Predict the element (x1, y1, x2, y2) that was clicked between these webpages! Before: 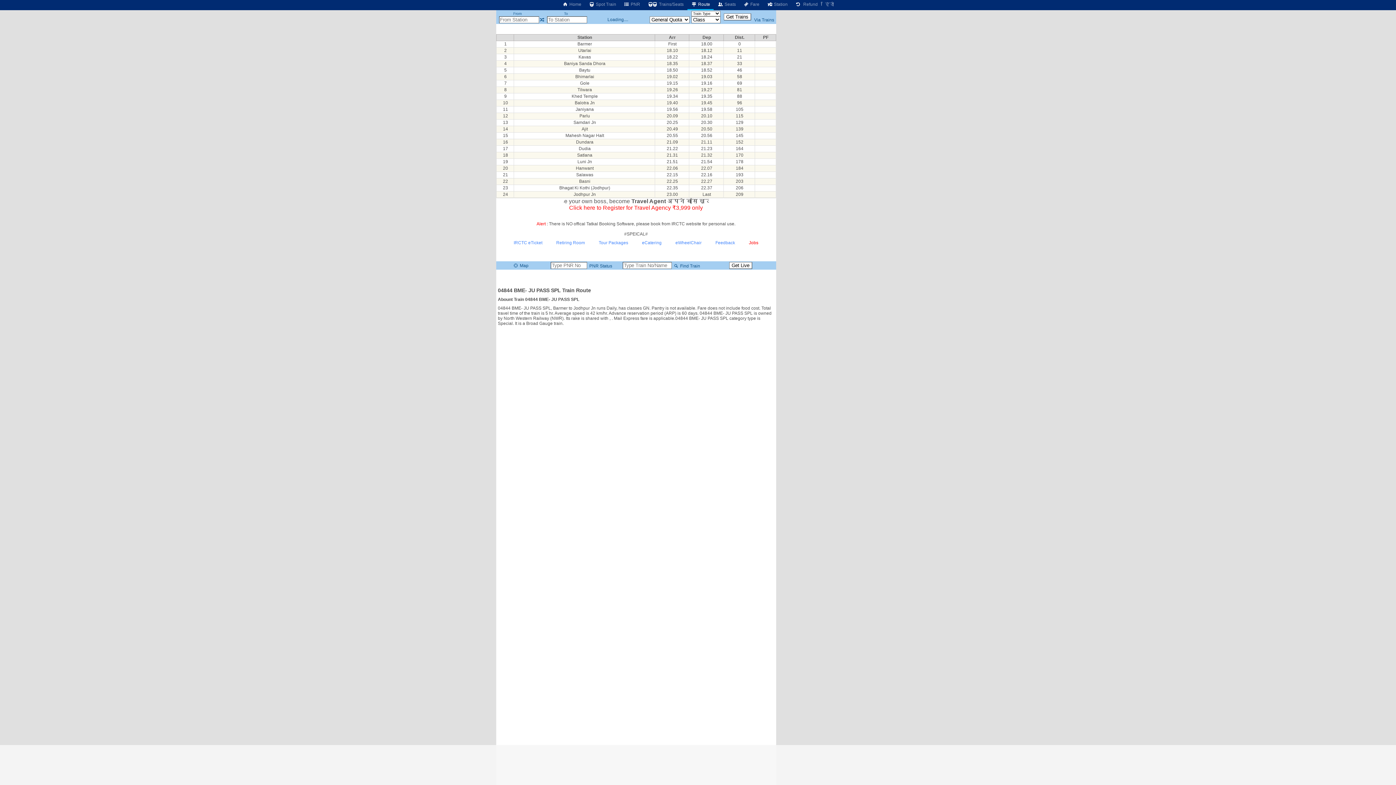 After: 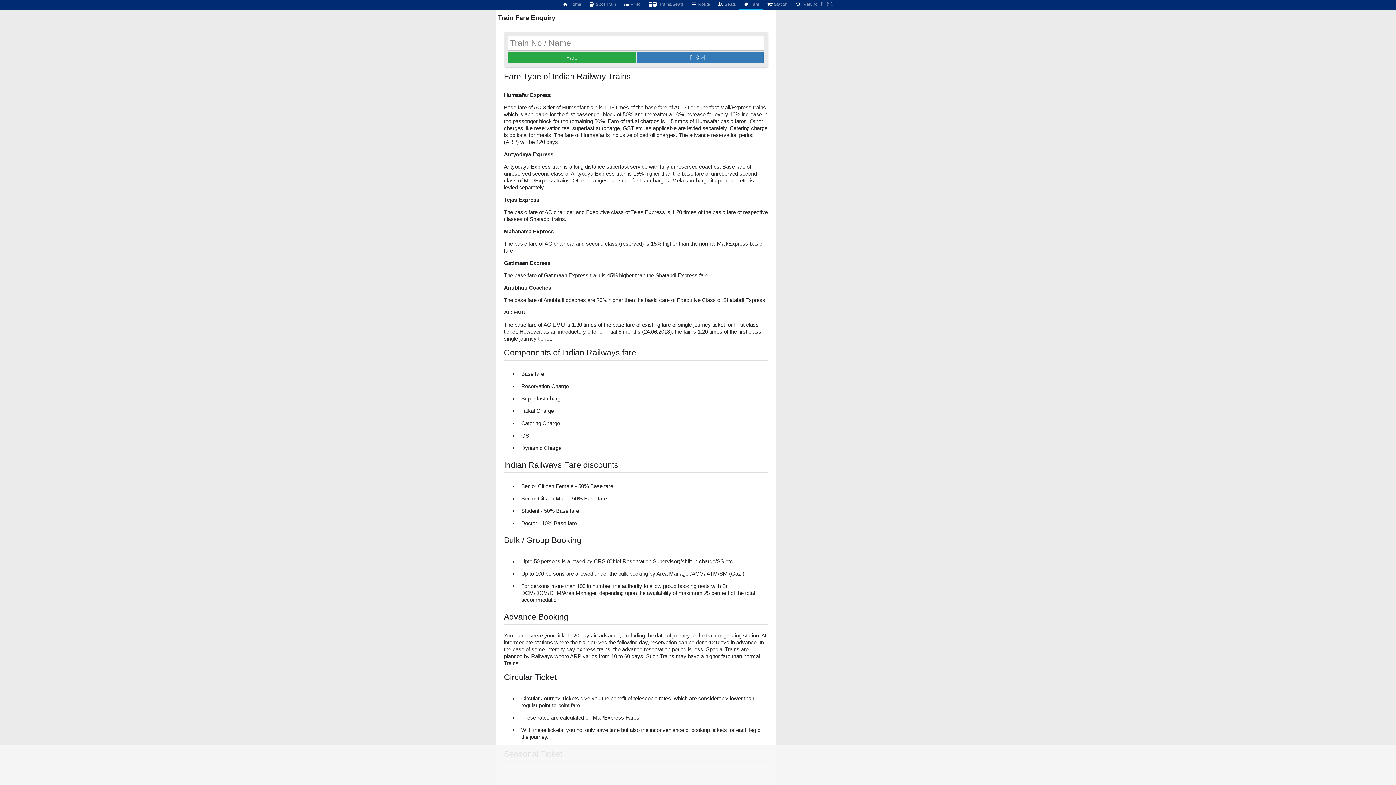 Action: bbox: (739, 0, 763, 8) label:  Fare